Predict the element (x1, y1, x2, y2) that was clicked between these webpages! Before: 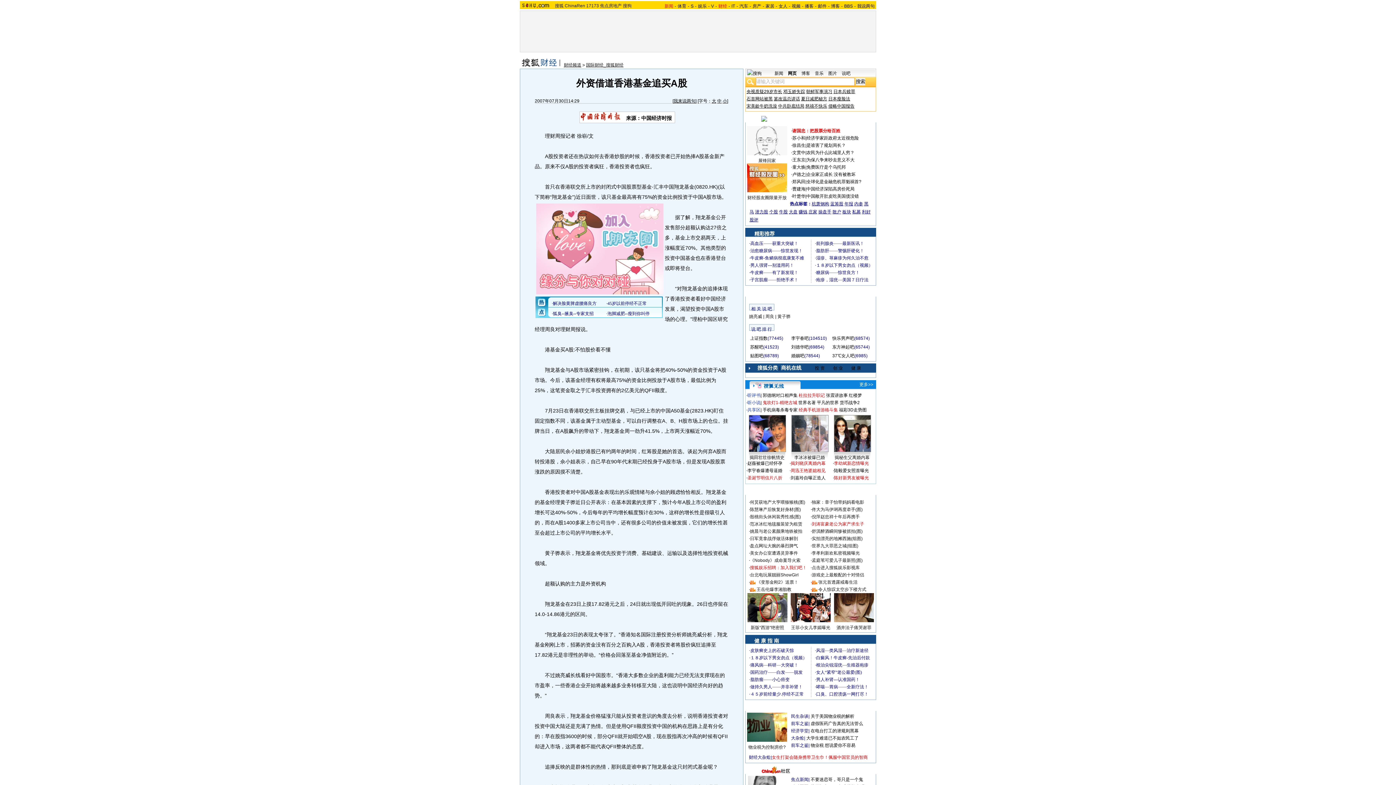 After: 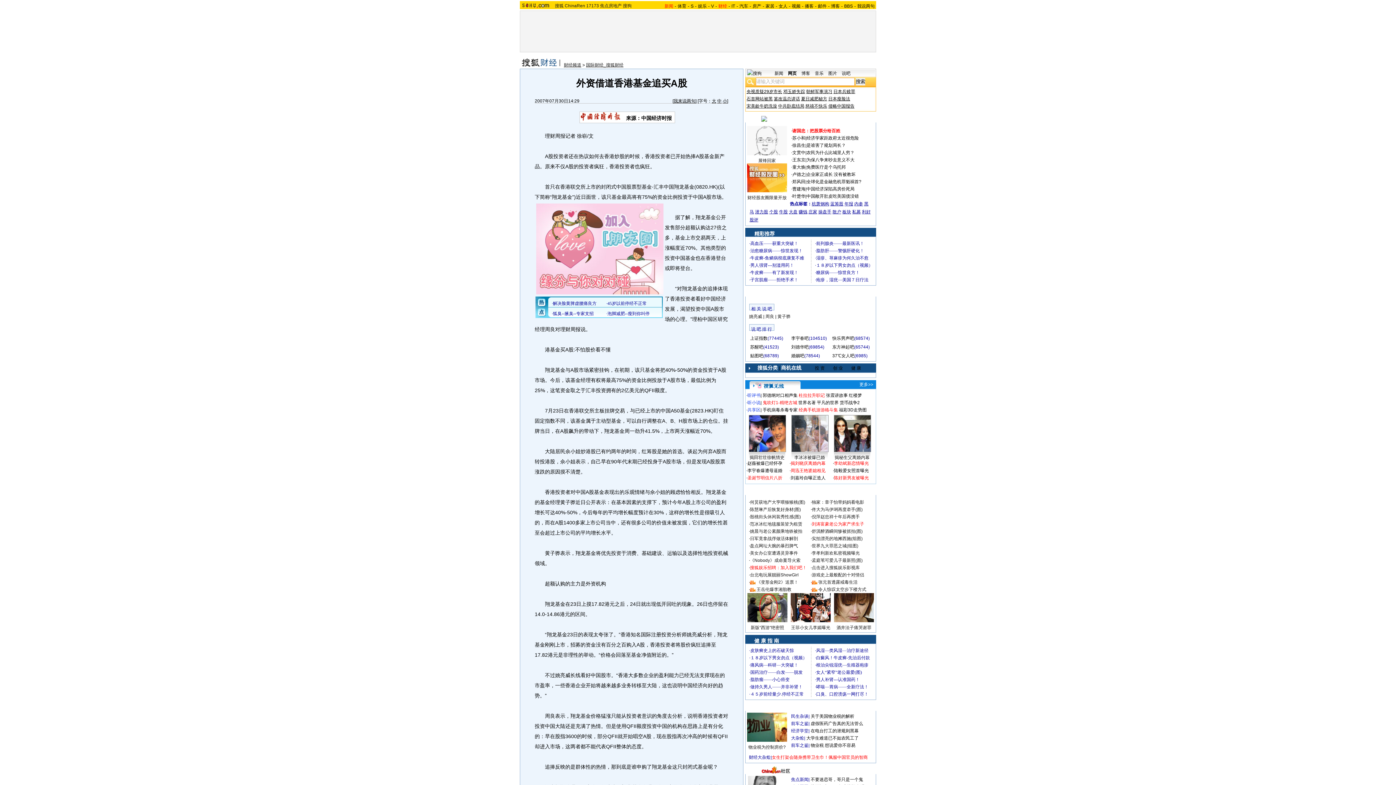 Action: bbox: (761, 769, 790, 775)